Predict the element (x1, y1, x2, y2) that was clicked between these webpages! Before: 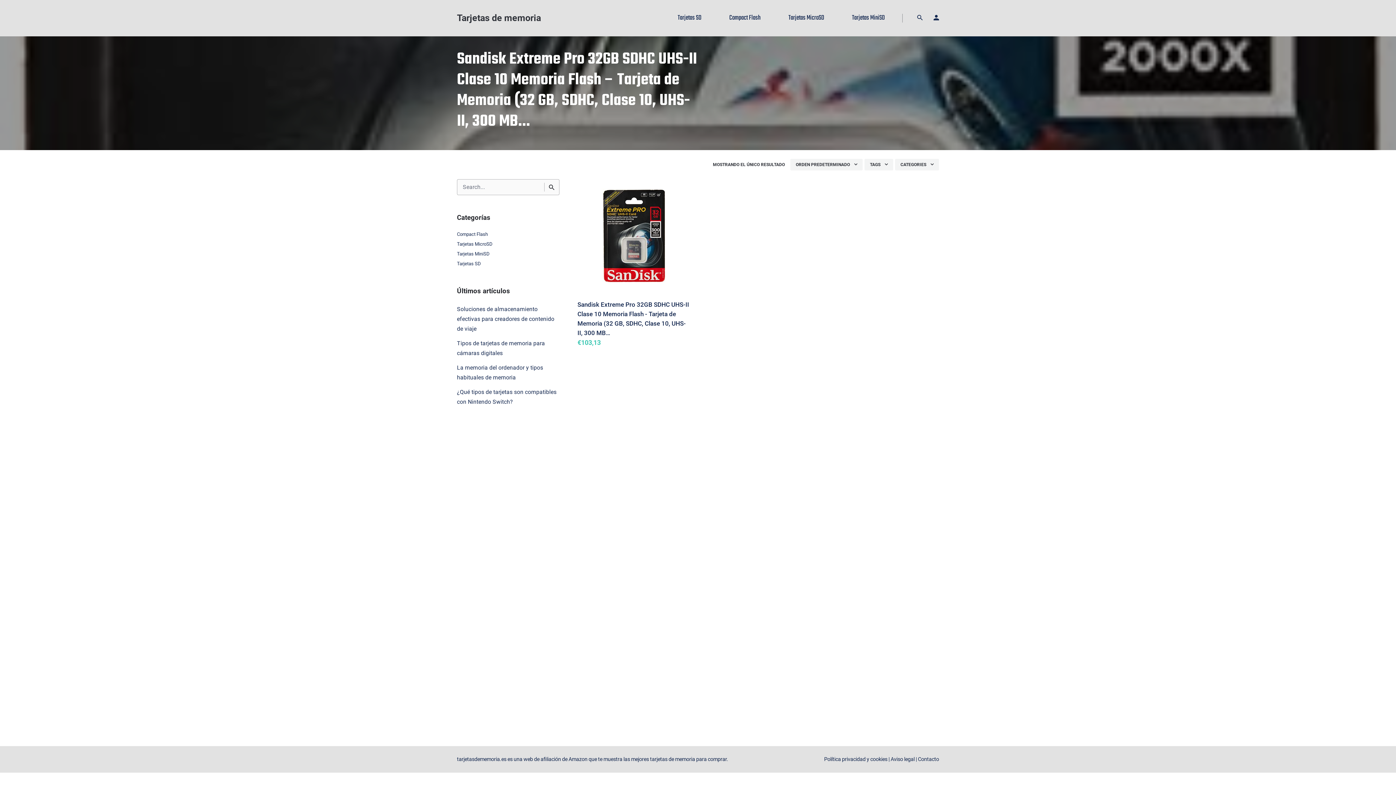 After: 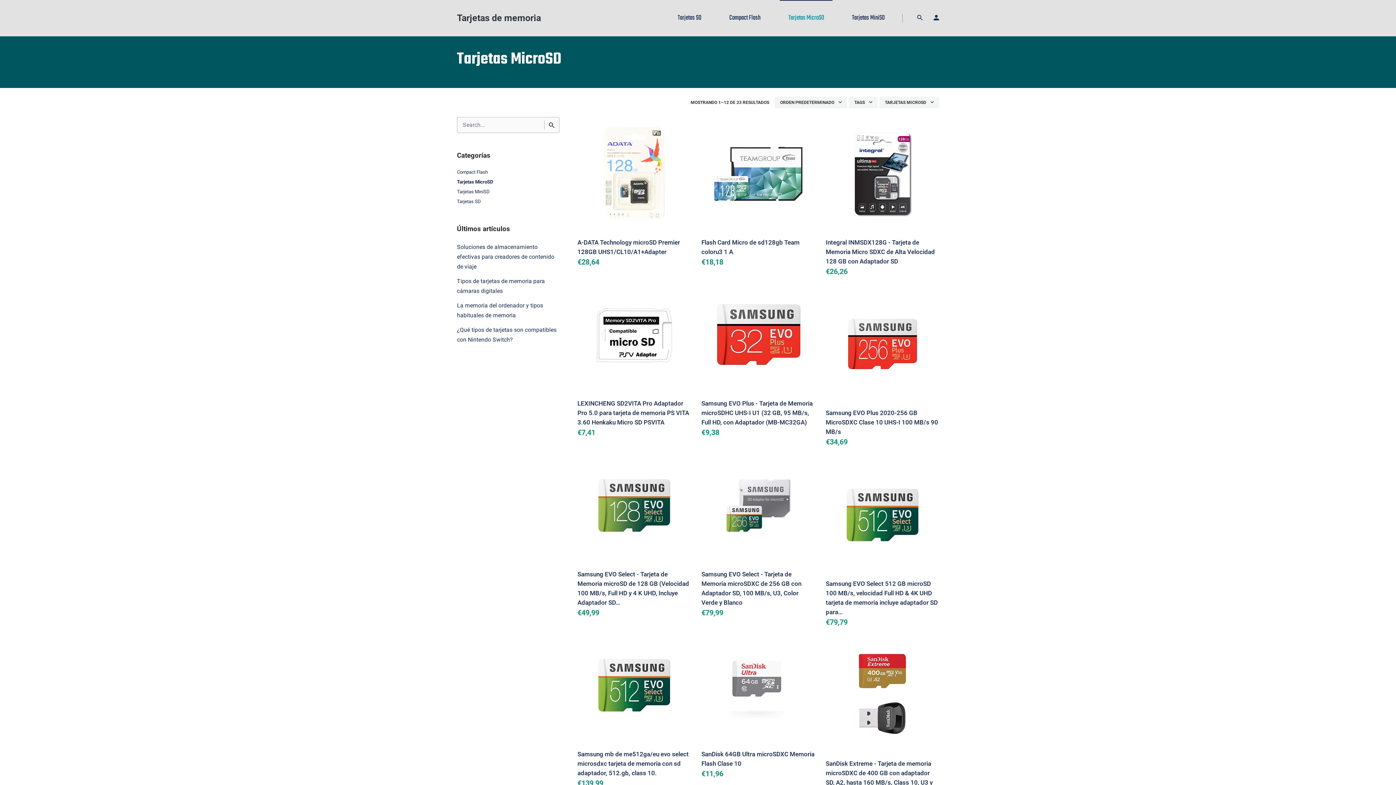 Action: bbox: (457, 241, 492, 246) label: Tarjetas MicroSD